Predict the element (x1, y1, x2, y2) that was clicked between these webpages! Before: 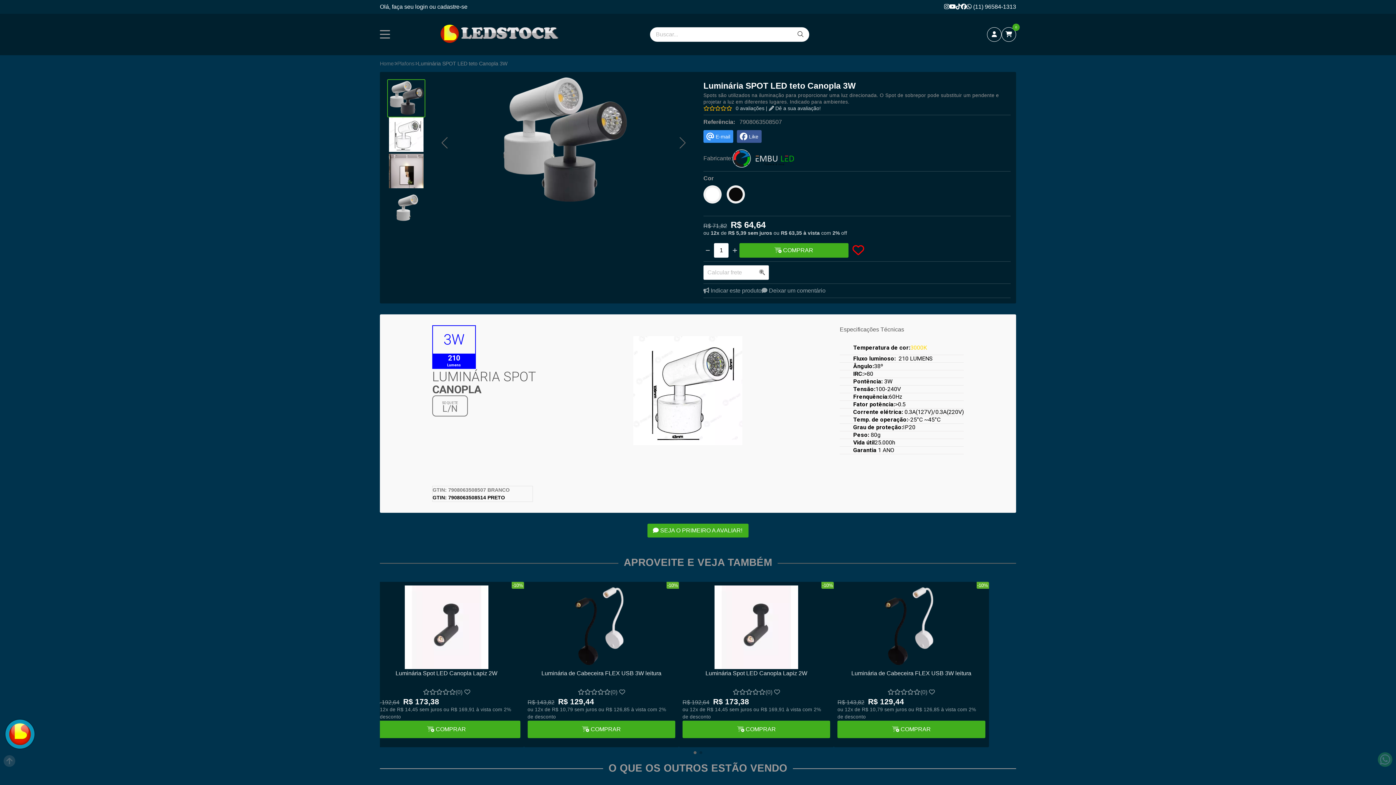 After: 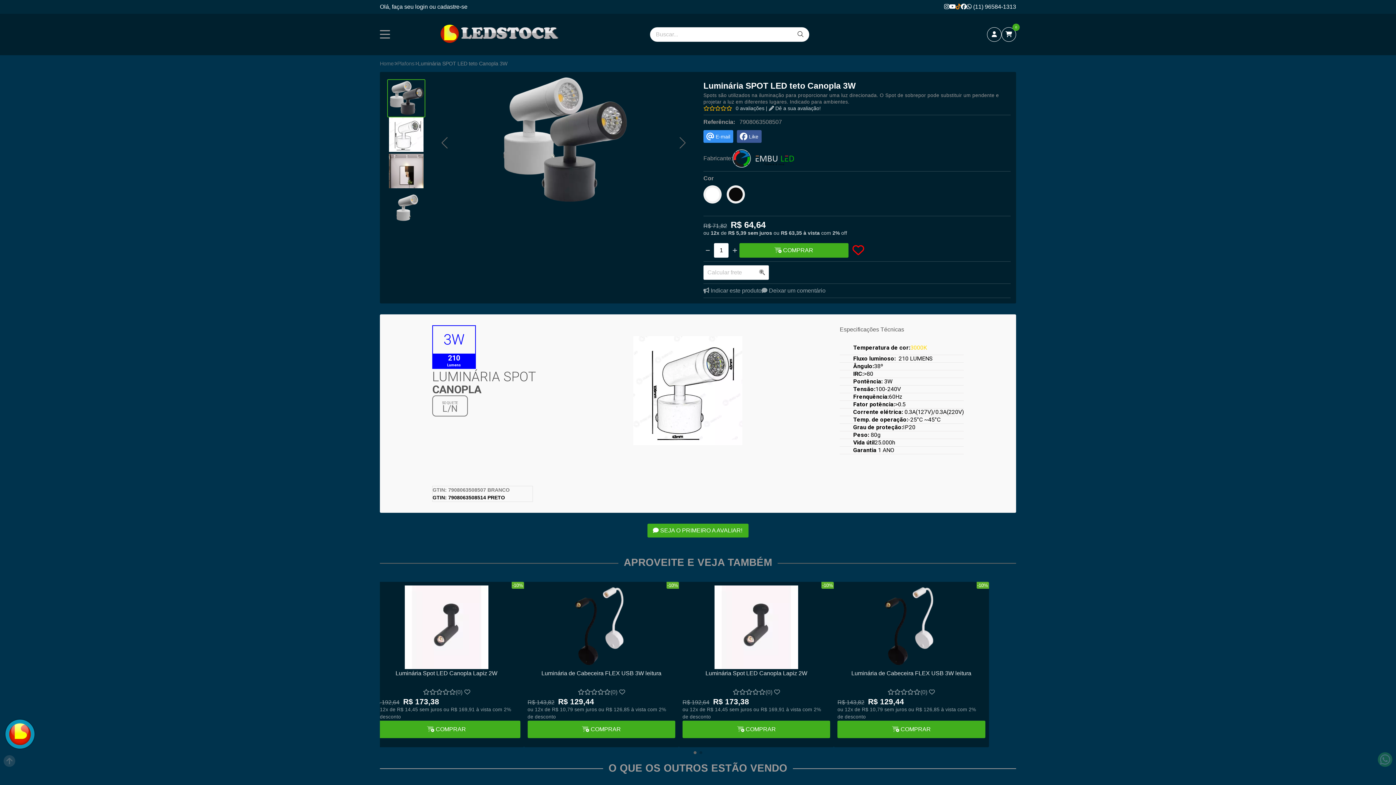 Action: bbox: (956, 3, 961, 9)